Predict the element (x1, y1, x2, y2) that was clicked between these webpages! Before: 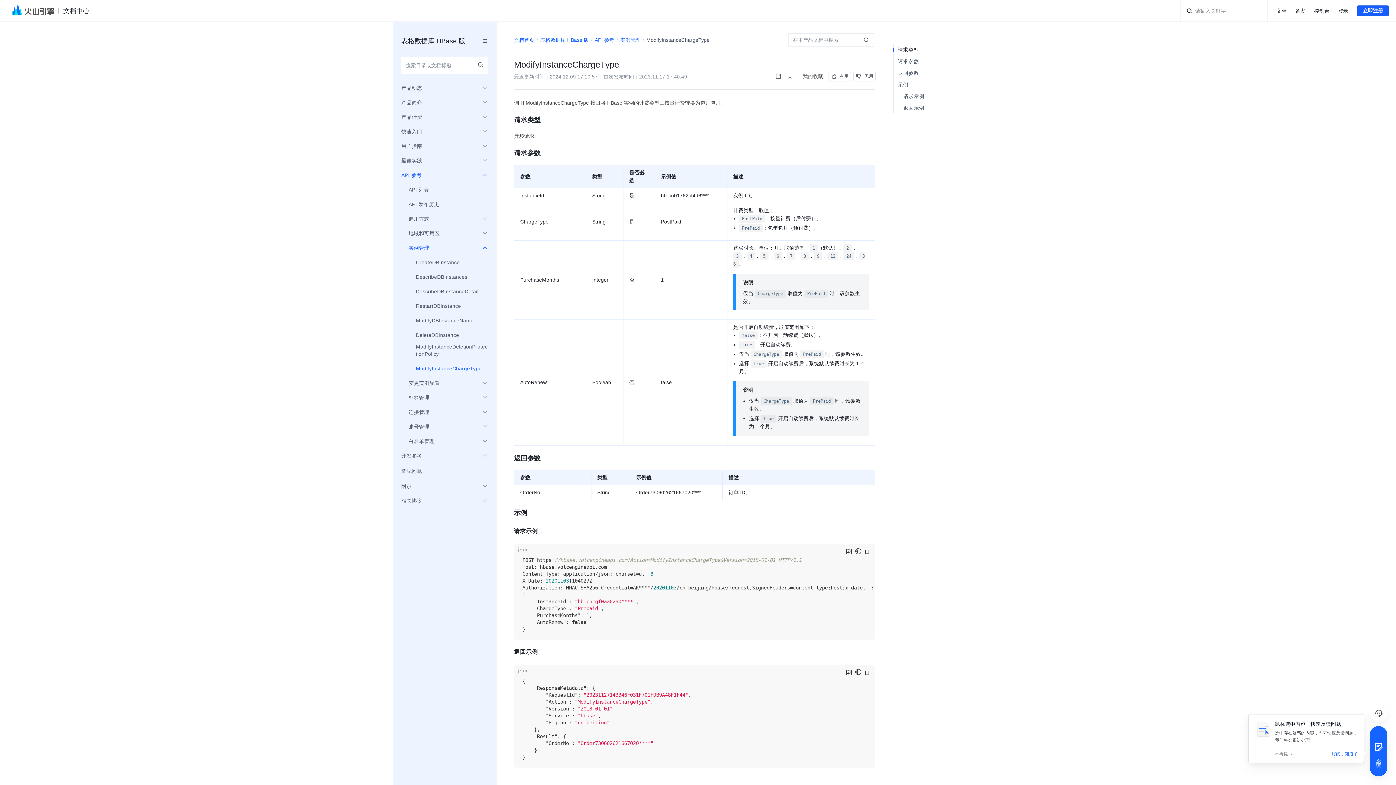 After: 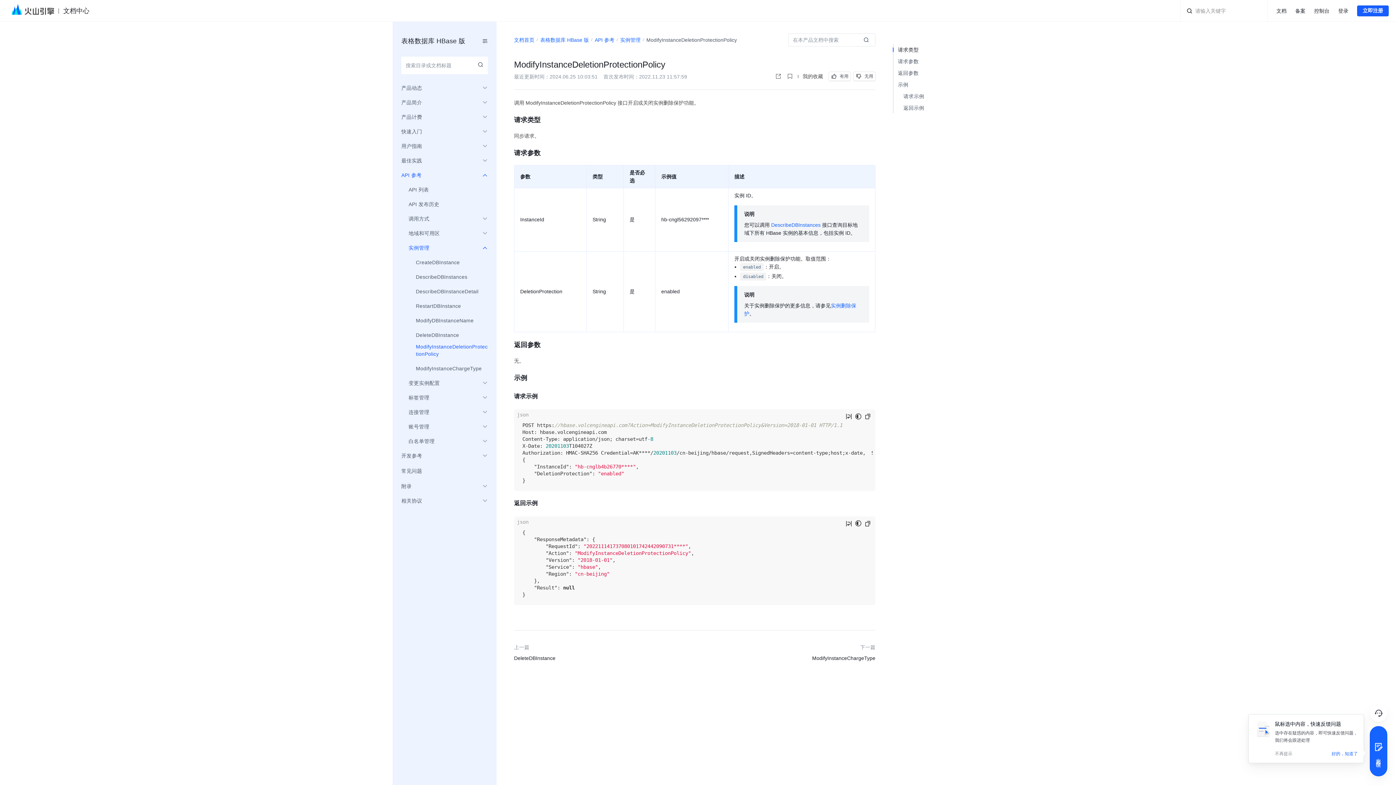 Action: bbox: (401, 351, 488, 357) label: ModifyInstanceDeletionProtectionPolicy